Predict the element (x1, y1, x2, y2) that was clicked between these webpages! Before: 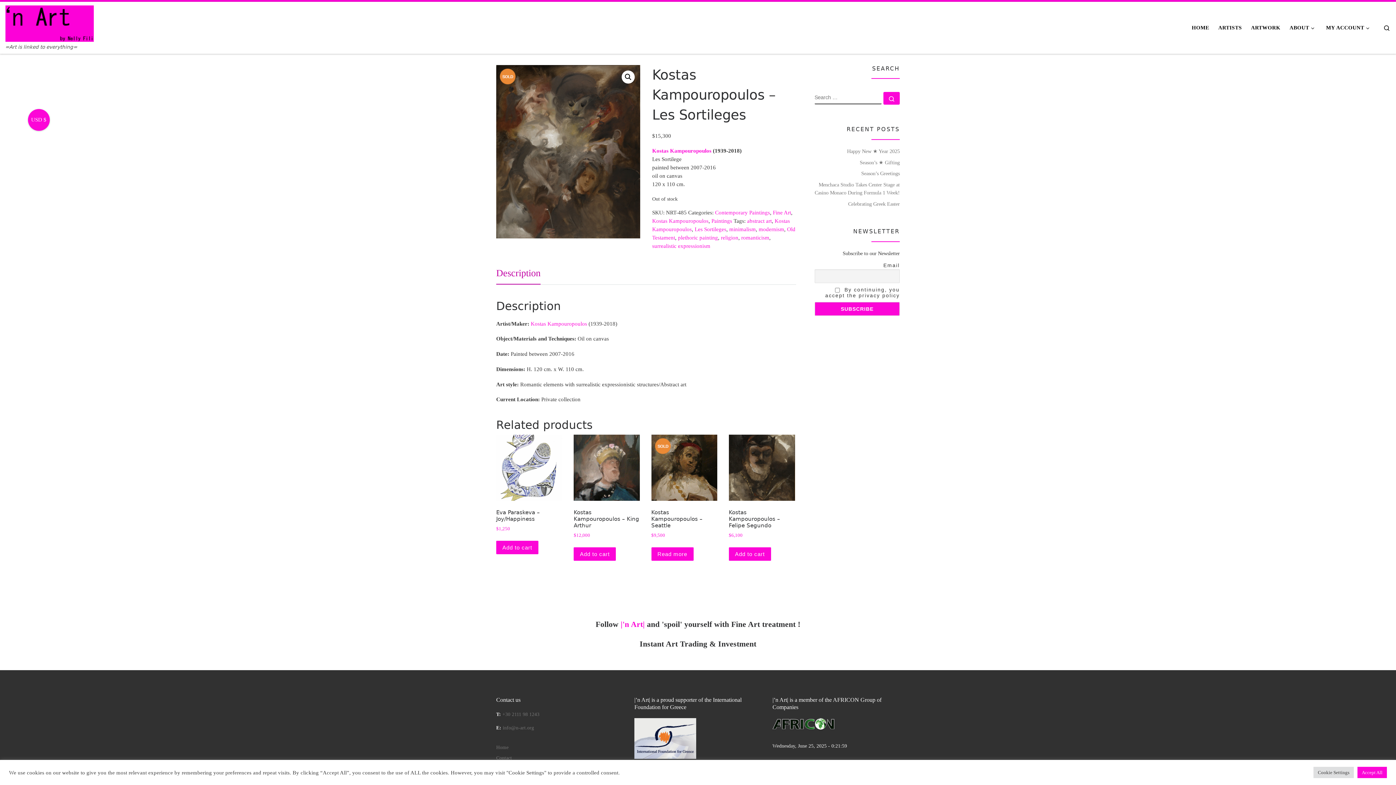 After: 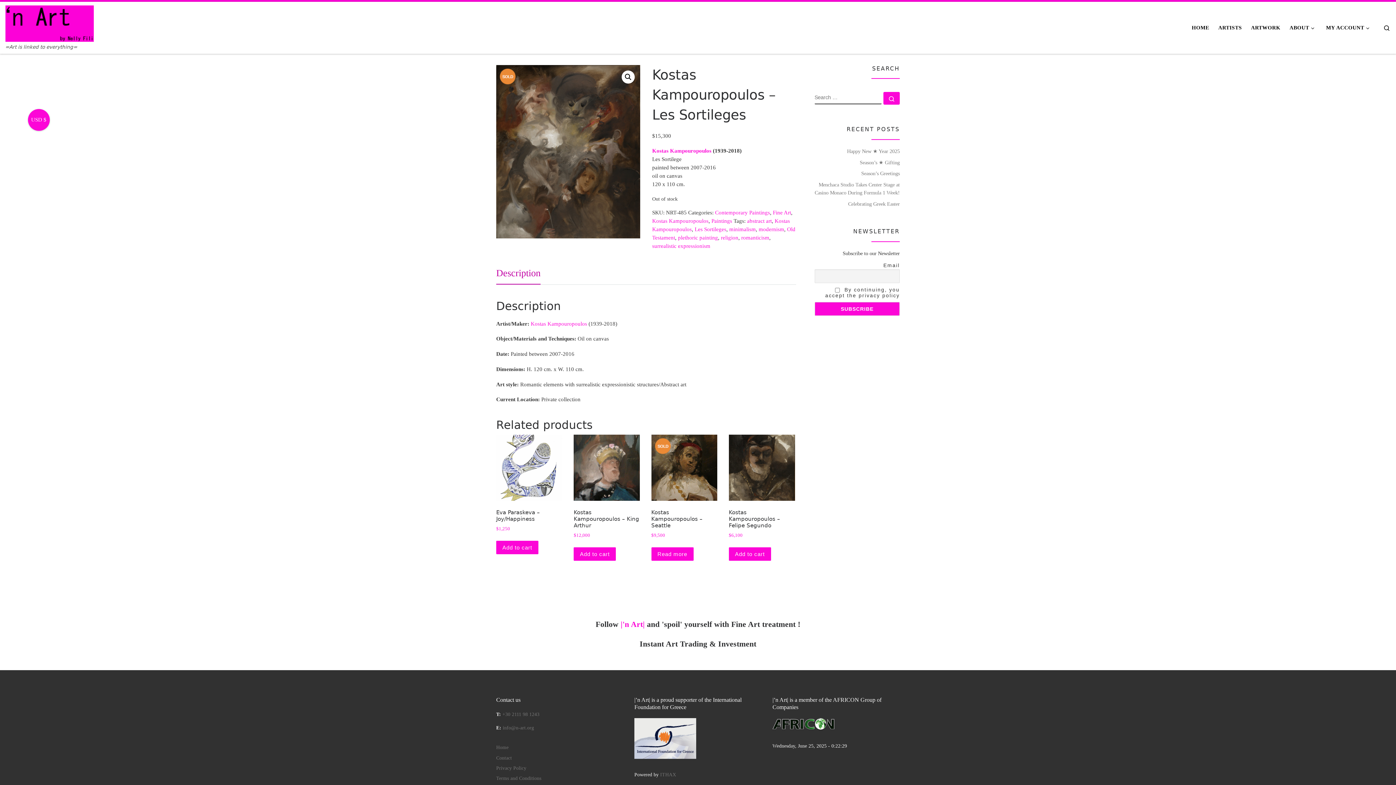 Action: label: Accept All bbox: (1357, 767, 1387, 778)